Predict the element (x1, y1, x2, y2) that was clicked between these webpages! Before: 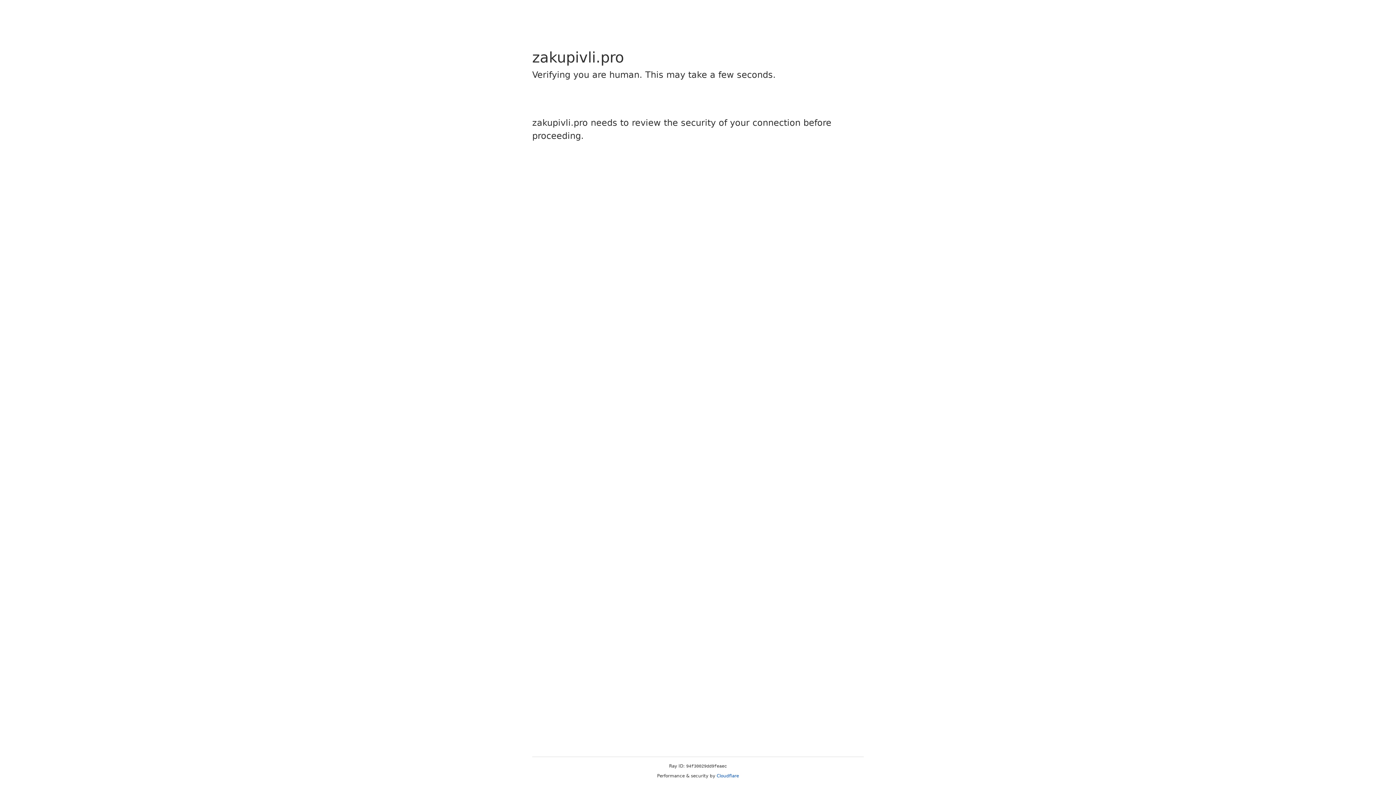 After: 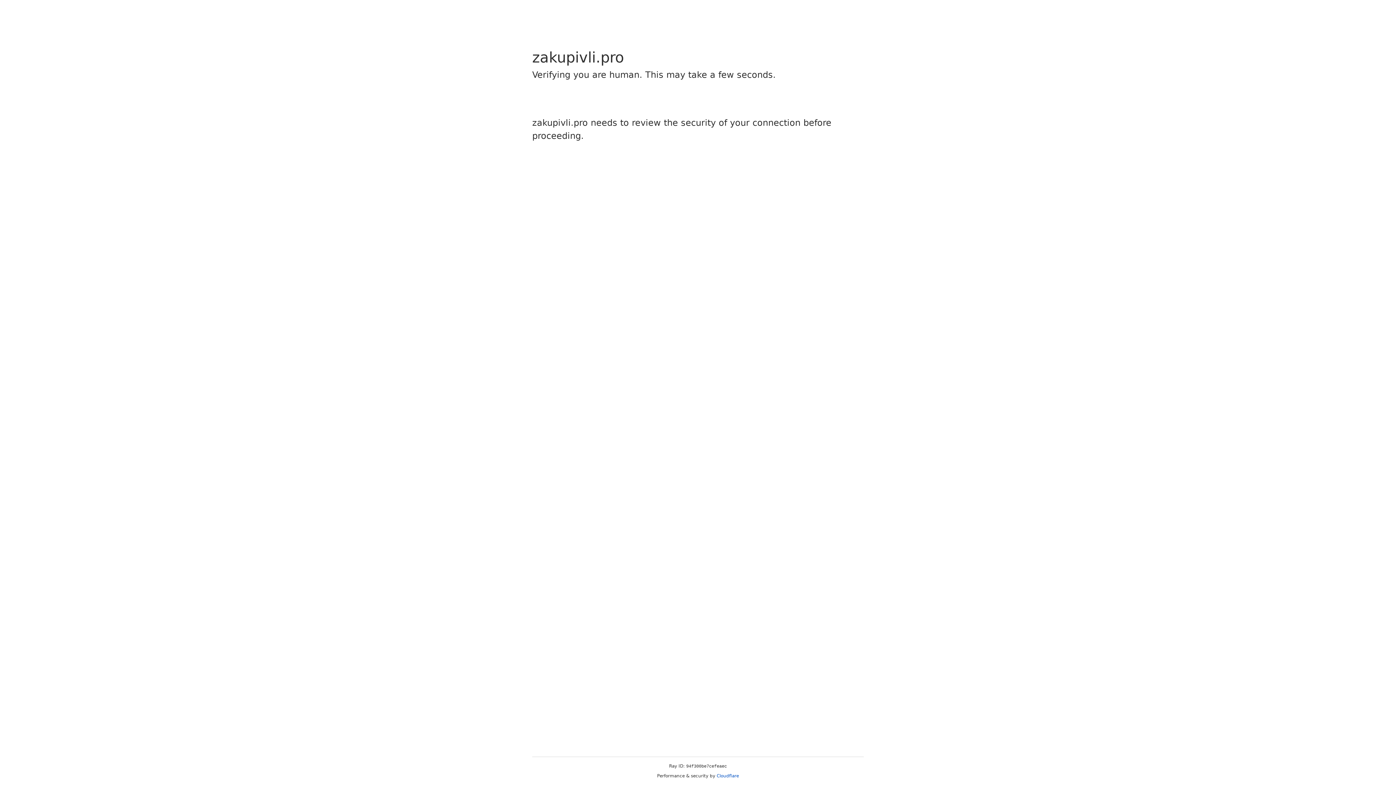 Action: bbox: (716, 773, 739, 778) label: Cloudflare